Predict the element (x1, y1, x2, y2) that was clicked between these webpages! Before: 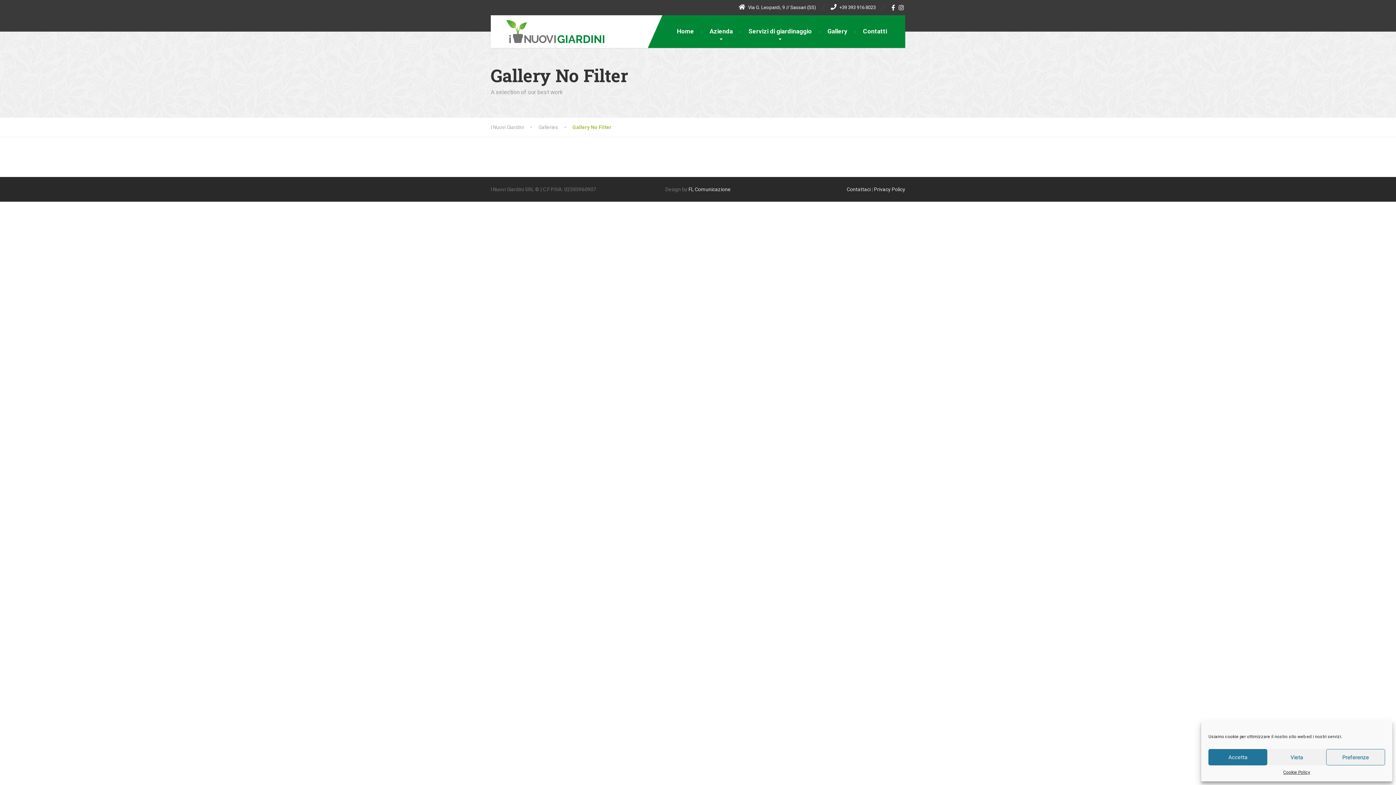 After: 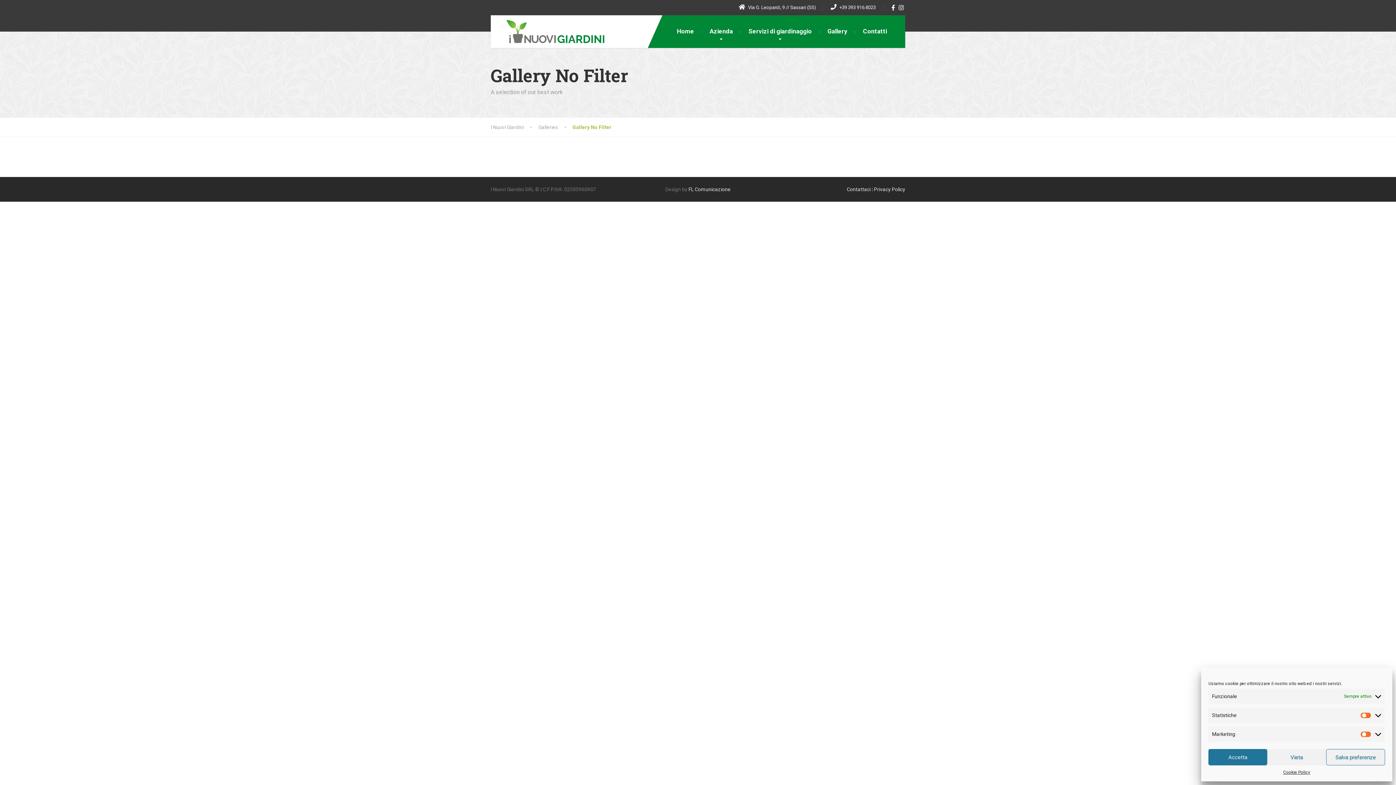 Action: bbox: (1326, 749, 1385, 765) label: Preferenze